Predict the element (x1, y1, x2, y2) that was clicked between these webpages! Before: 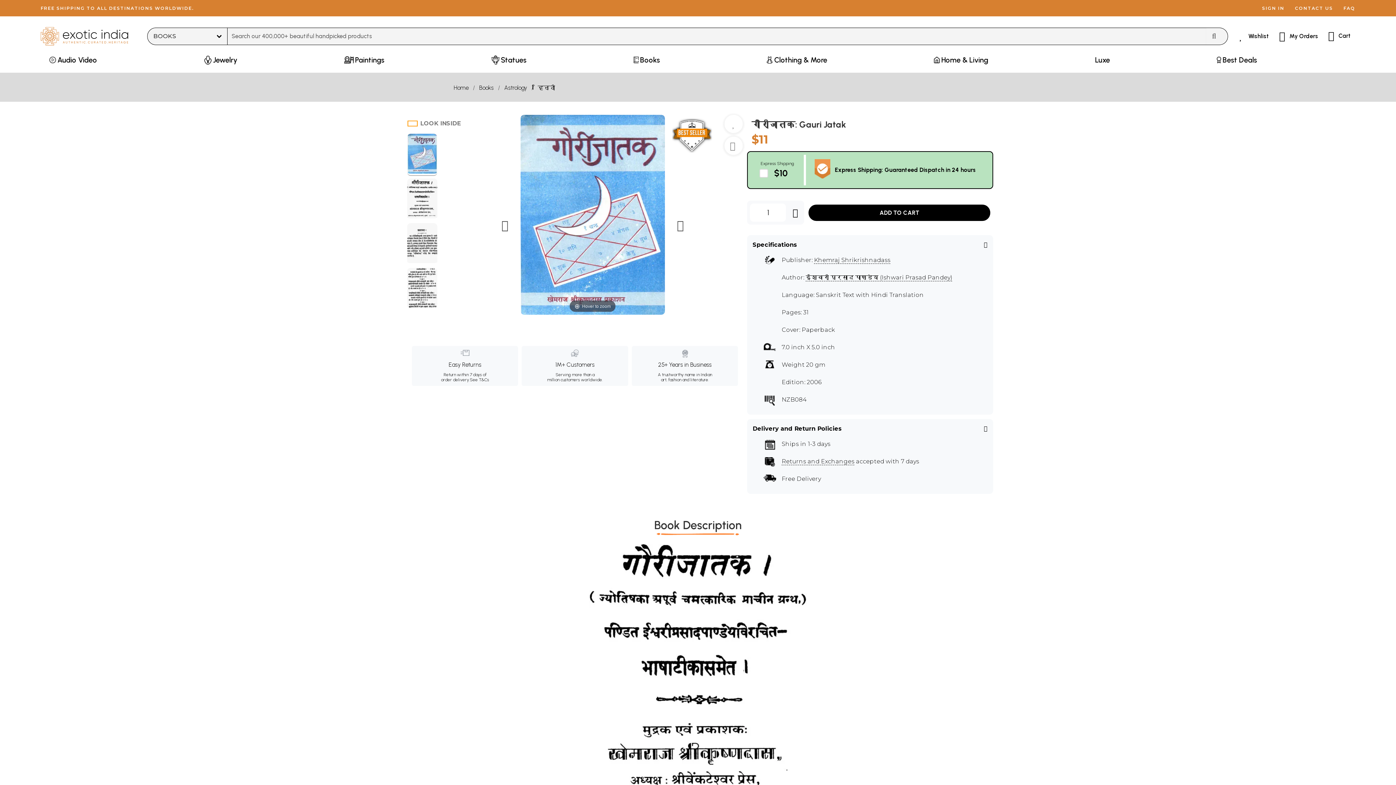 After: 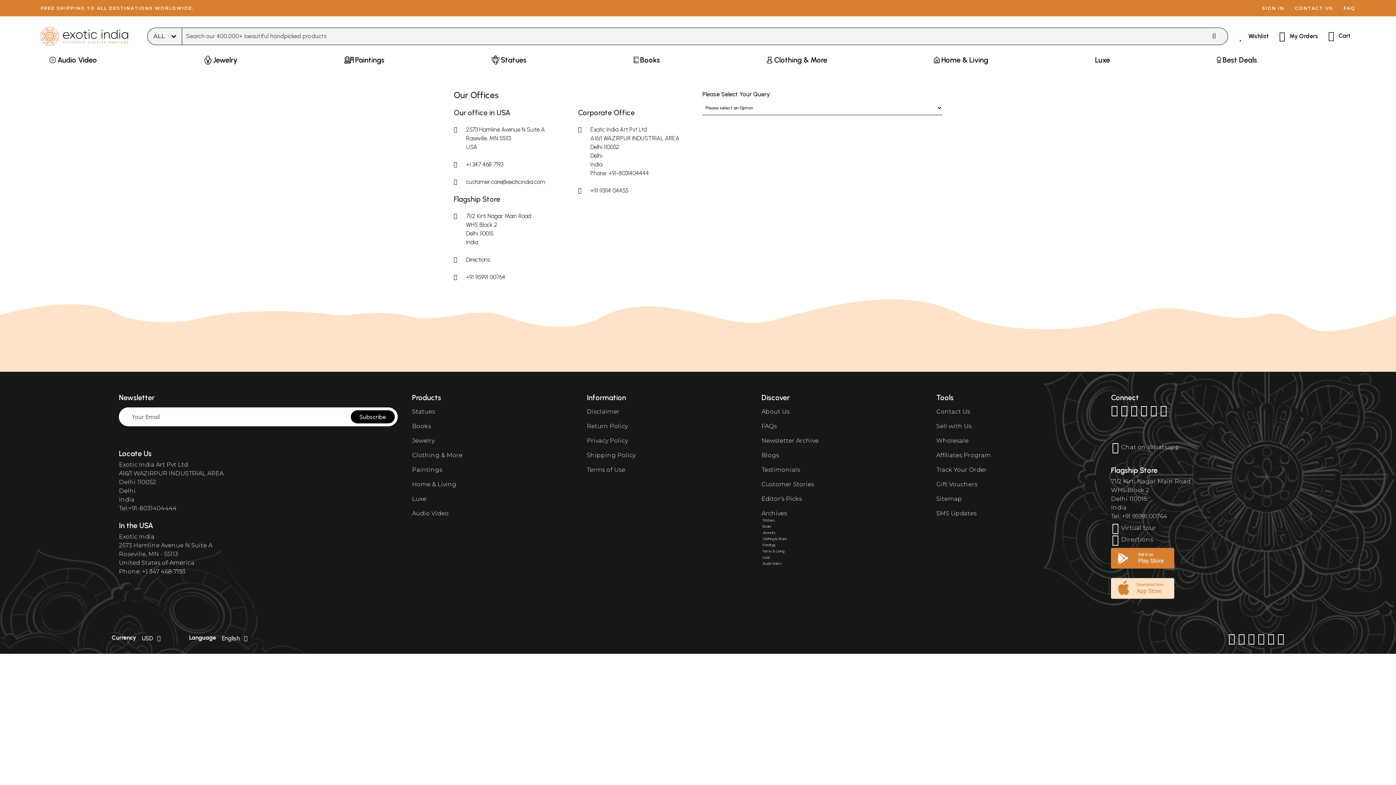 Action: label: CONTACT US bbox: (1295, 5, 1333, 10)